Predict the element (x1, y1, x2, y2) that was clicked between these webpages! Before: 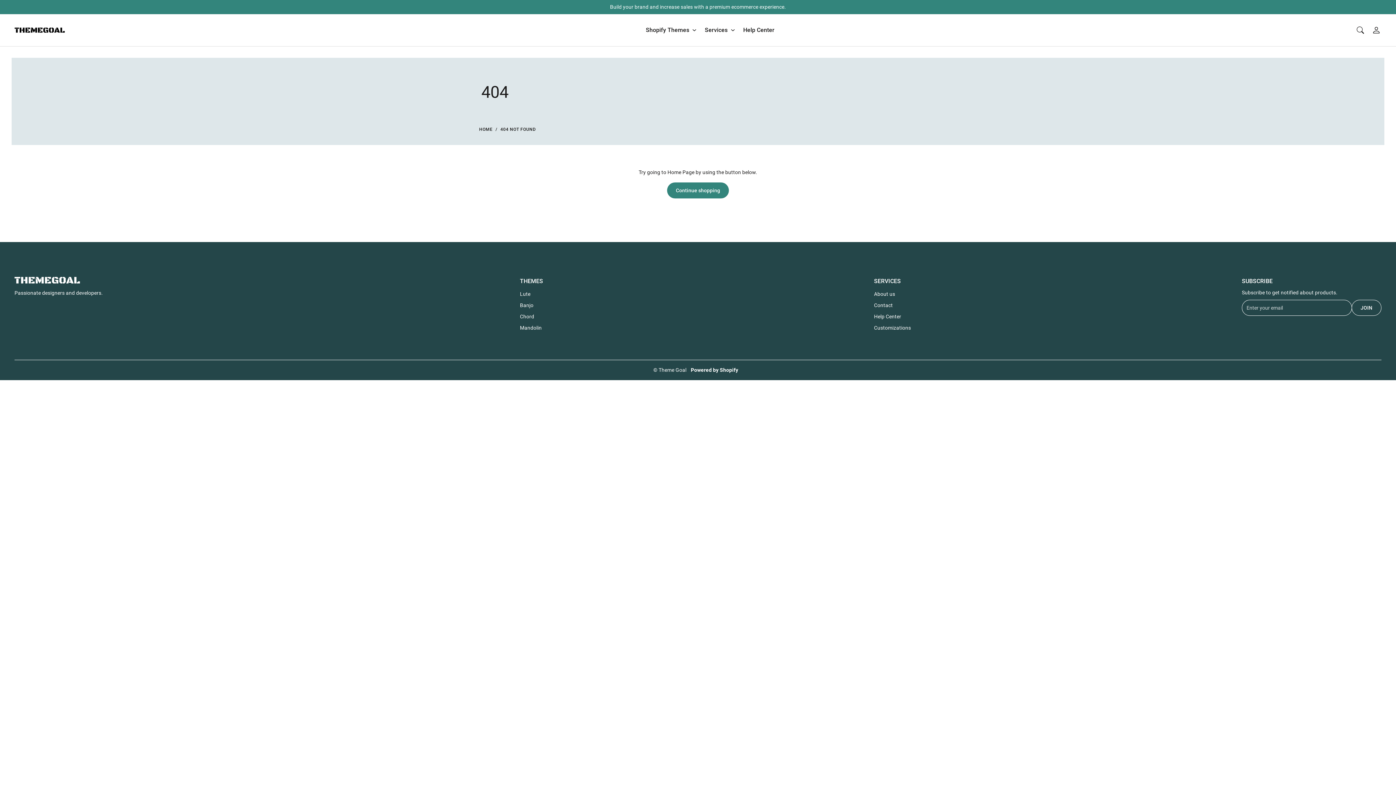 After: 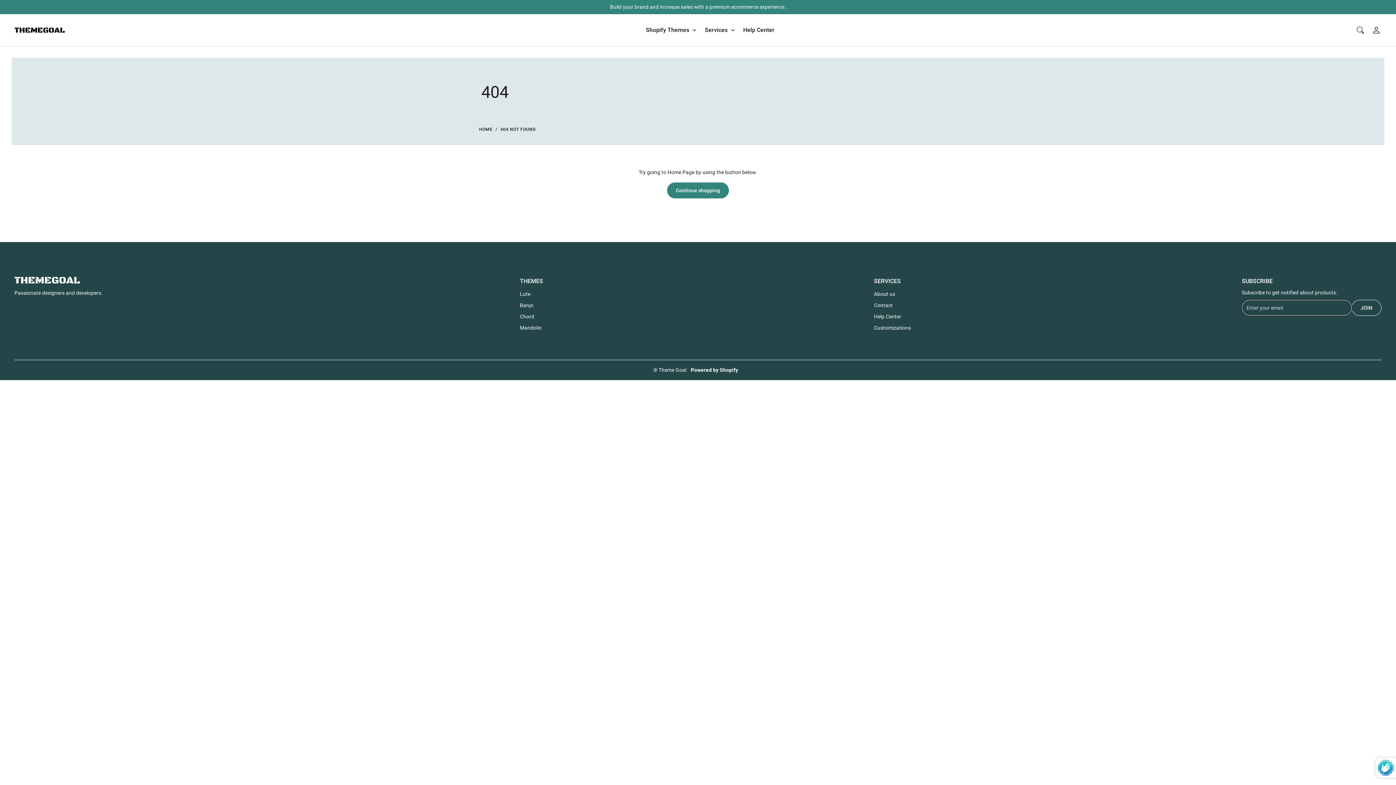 Action: bbox: (1351, 300, 1381, 316) label: JOIN